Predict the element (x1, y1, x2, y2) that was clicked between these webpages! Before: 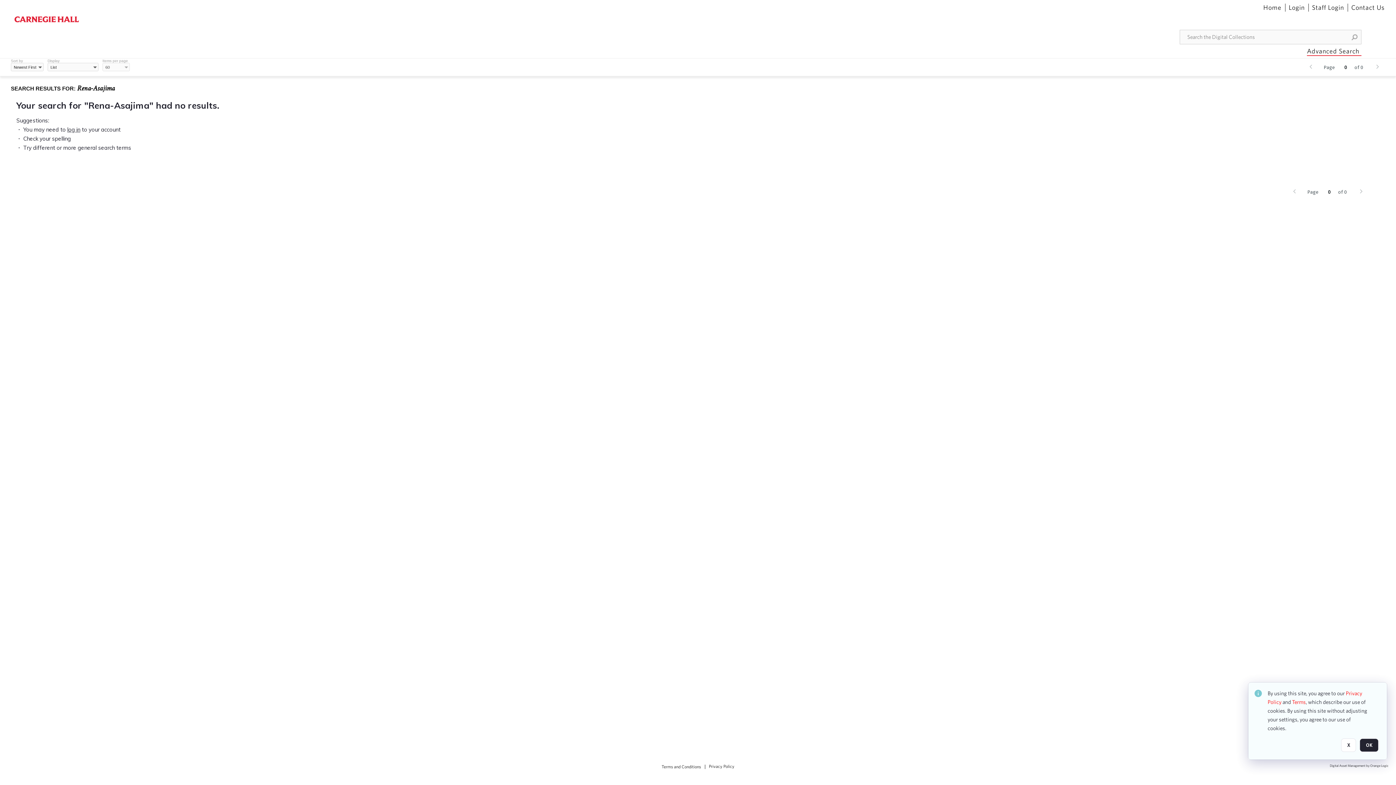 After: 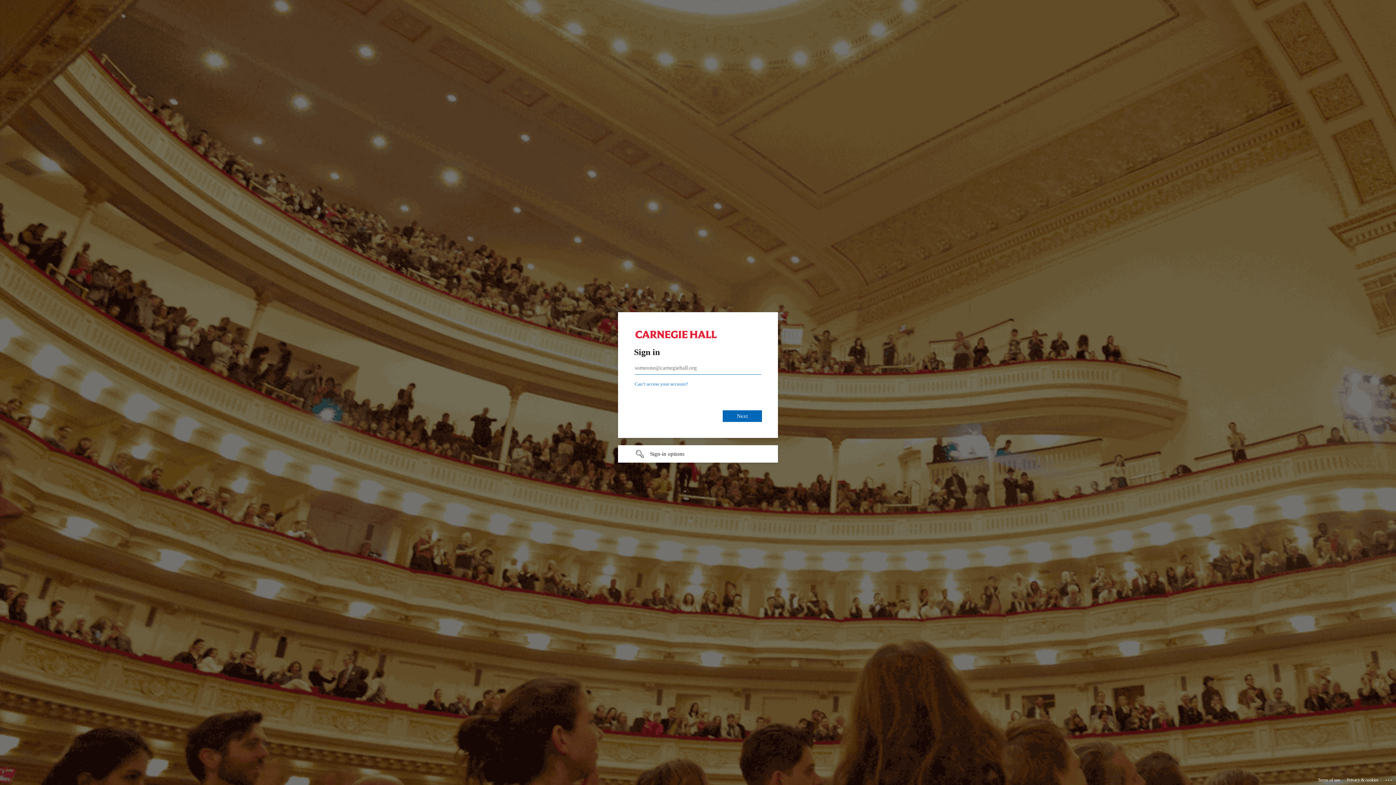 Action: bbox: (1312, 3, 1344, 11) label: Staff Login